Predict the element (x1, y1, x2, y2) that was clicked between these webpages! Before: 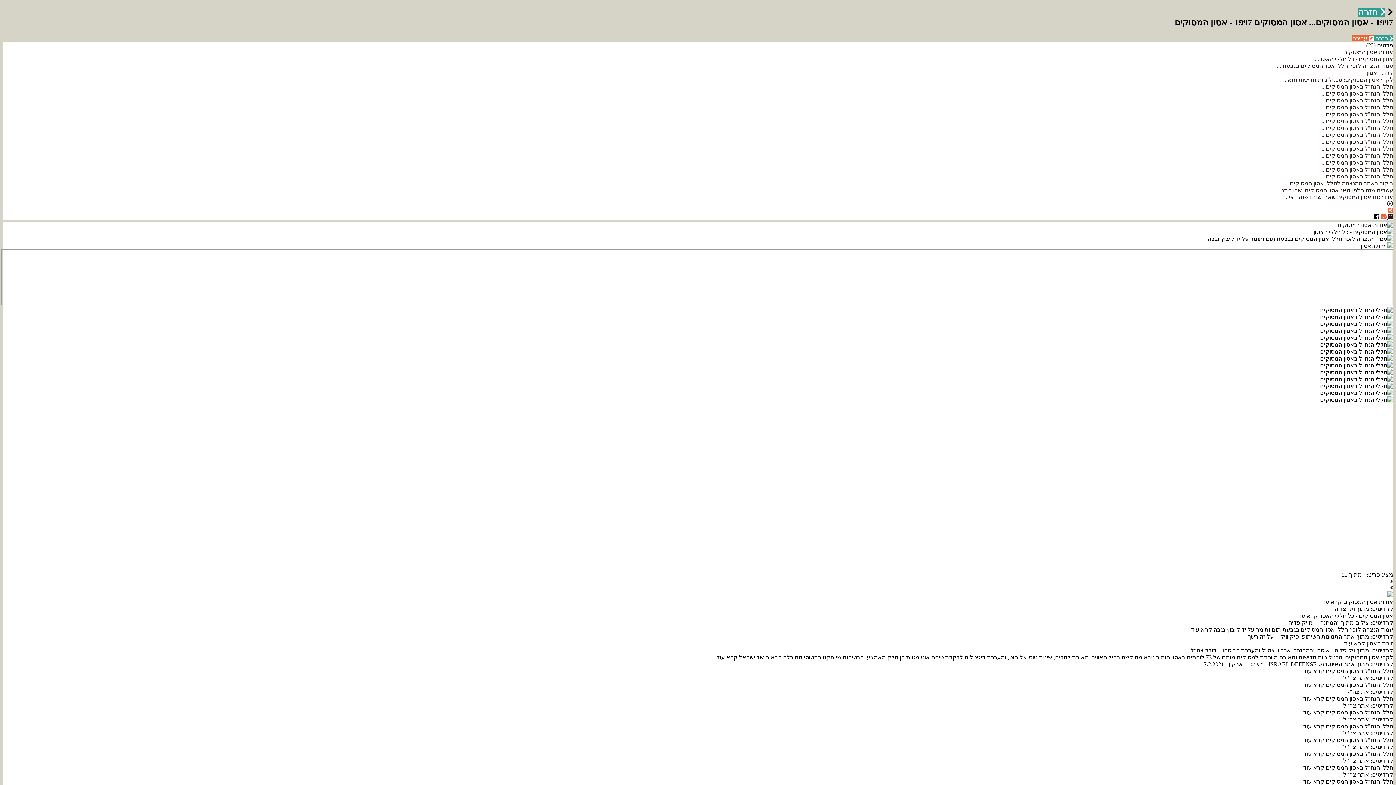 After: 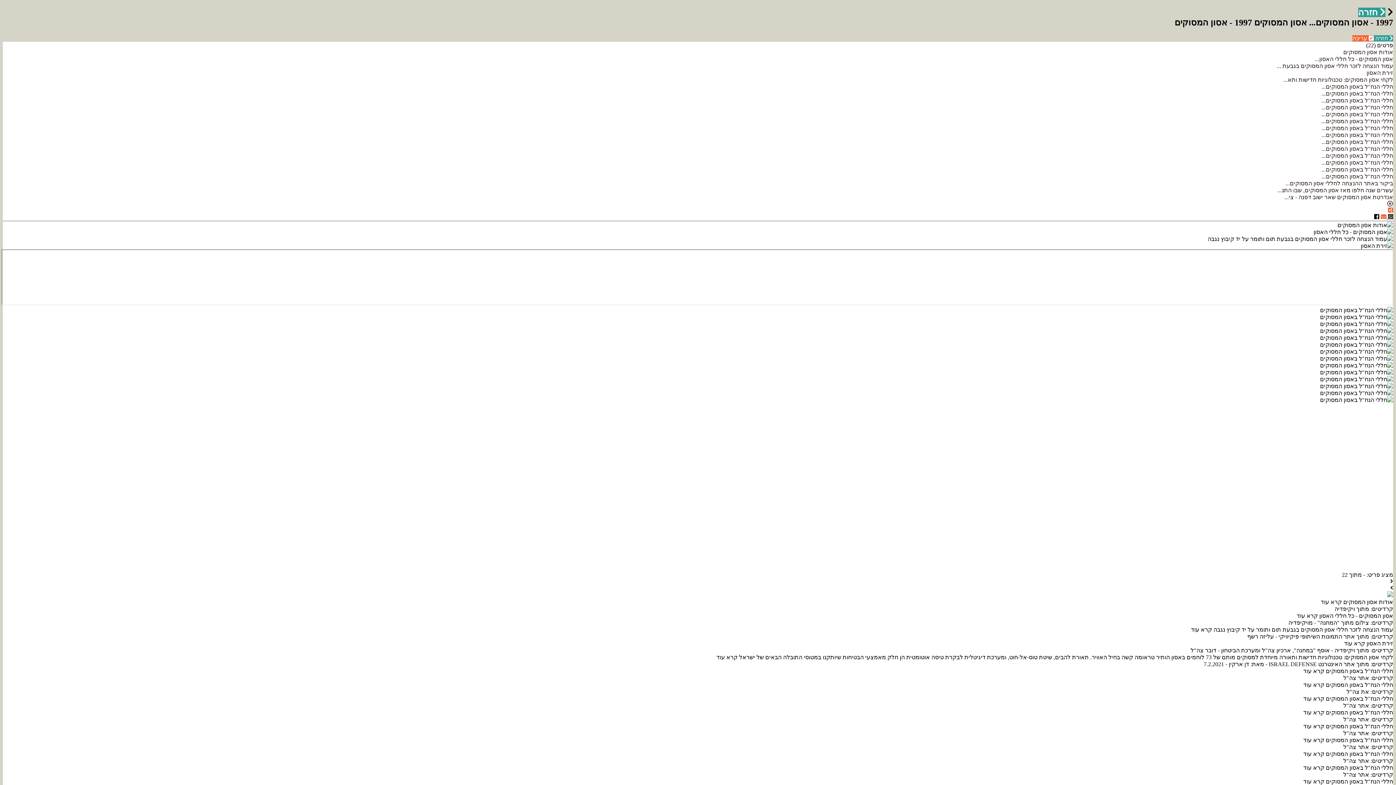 Action: label:   bbox: (1386, 213, 1393, 219)